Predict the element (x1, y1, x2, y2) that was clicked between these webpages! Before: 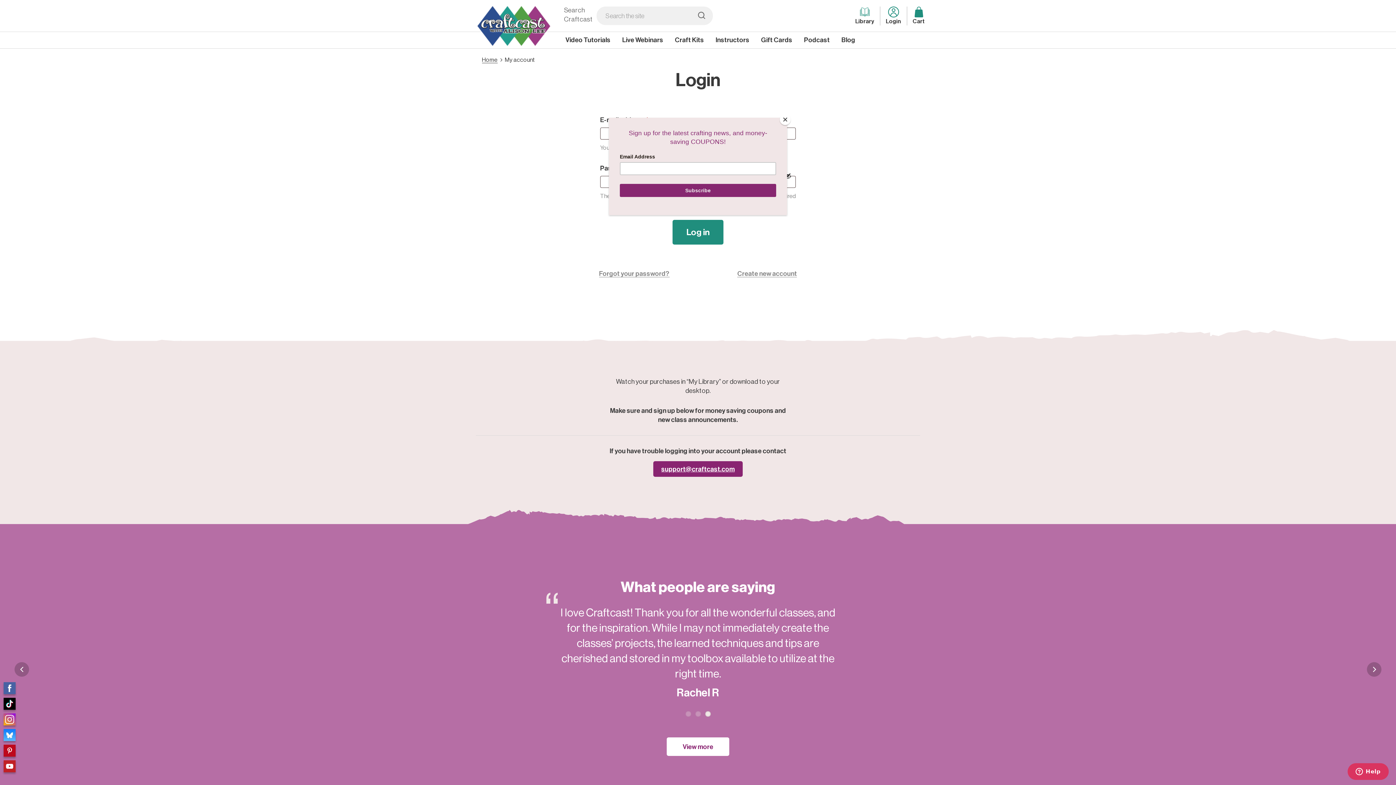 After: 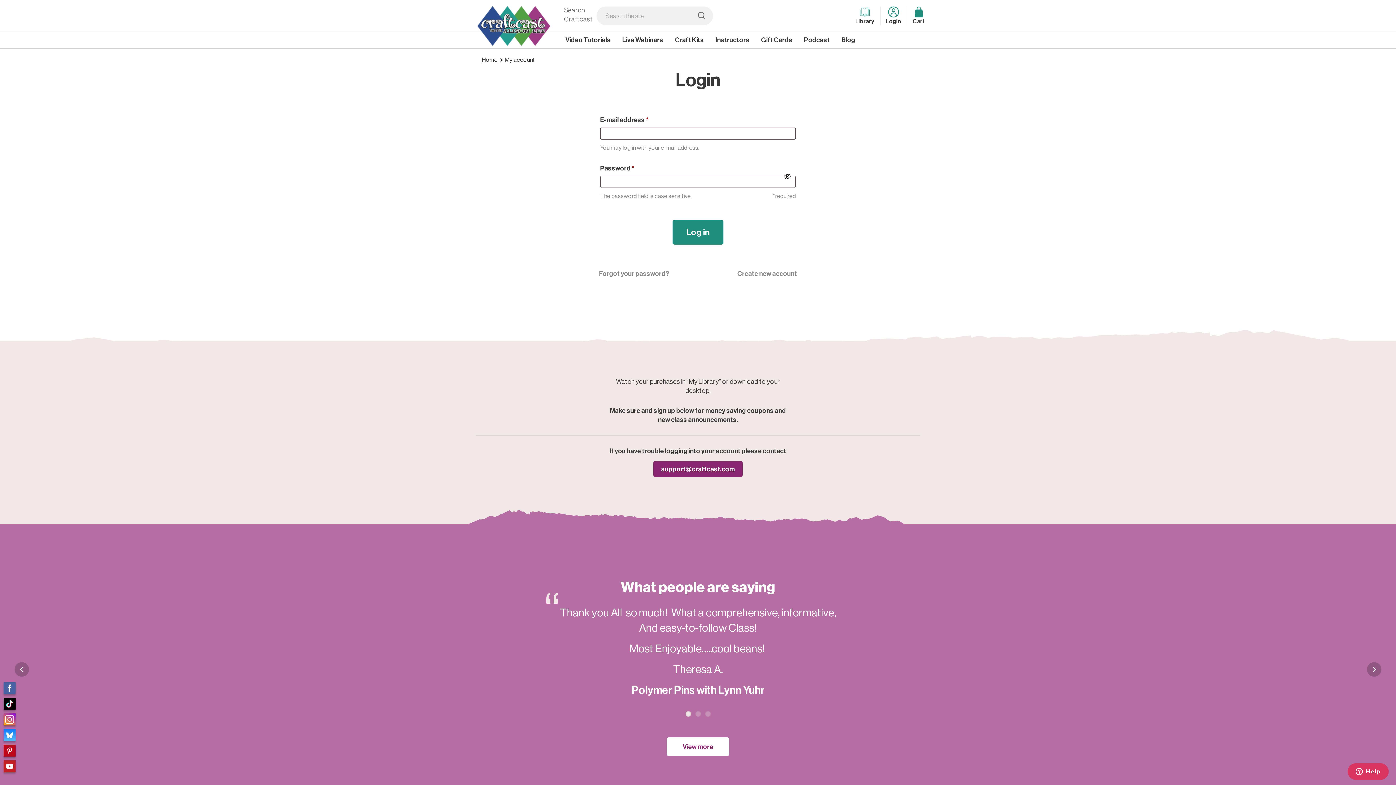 Action: bbox: (780, 114, 790, 125) label: Close